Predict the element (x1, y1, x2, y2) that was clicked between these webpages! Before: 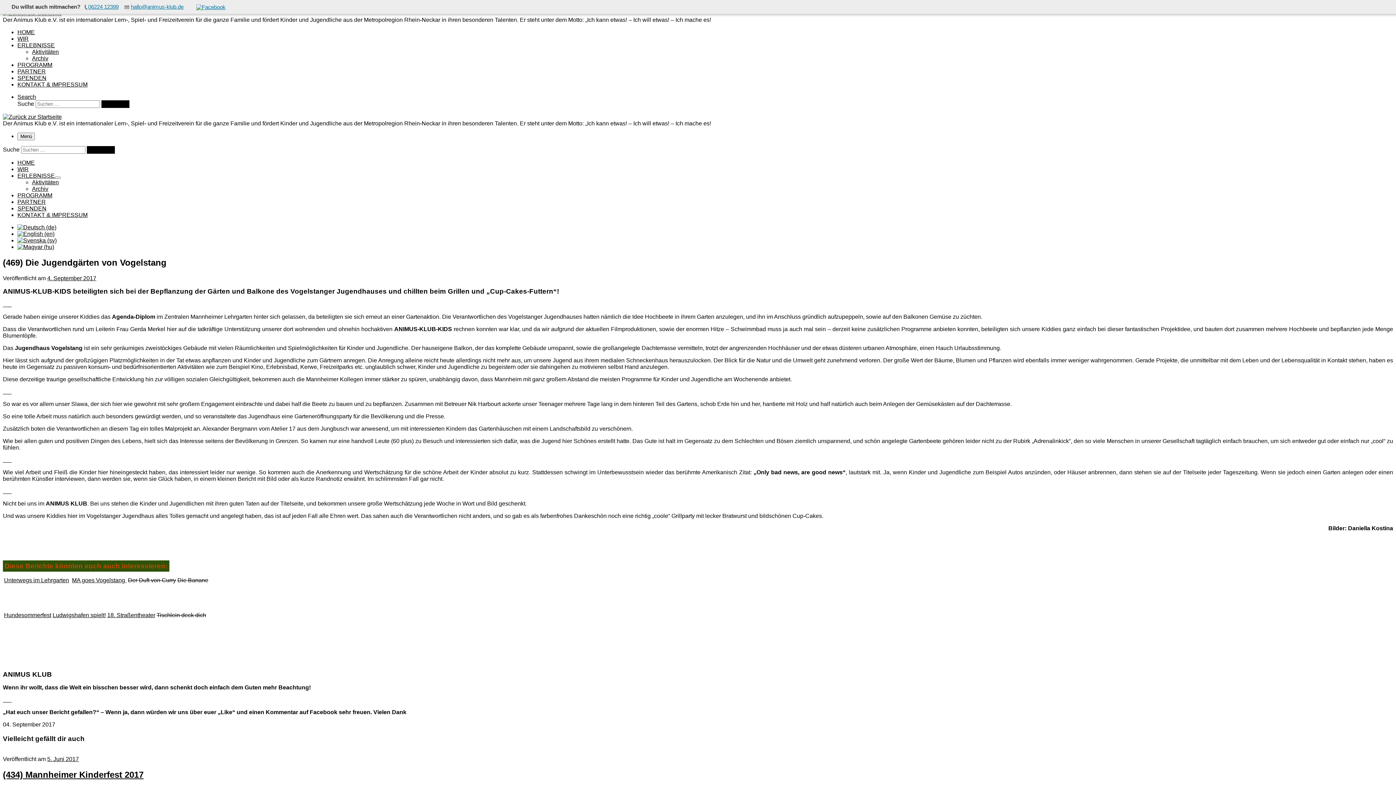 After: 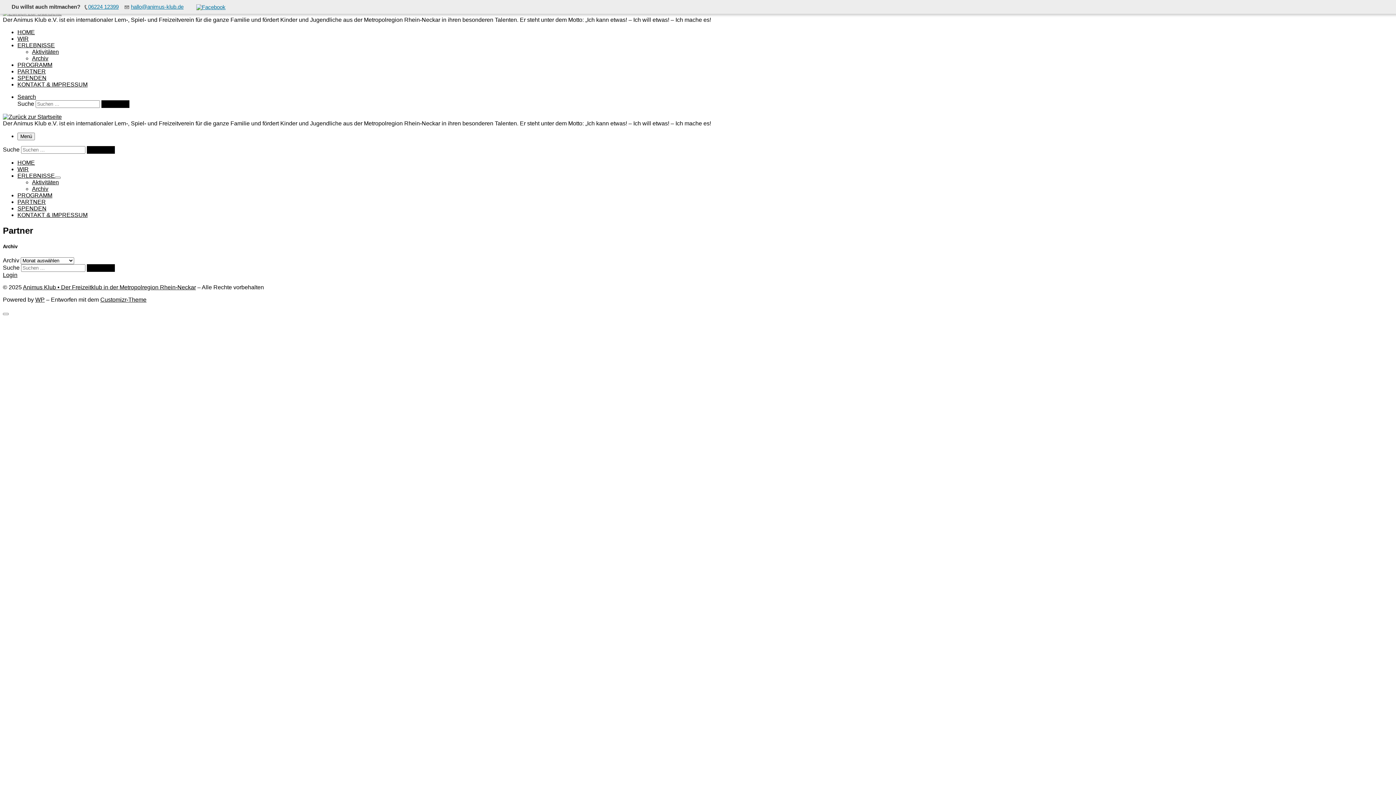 Action: bbox: (17, 198, 45, 205) label: PARTNER